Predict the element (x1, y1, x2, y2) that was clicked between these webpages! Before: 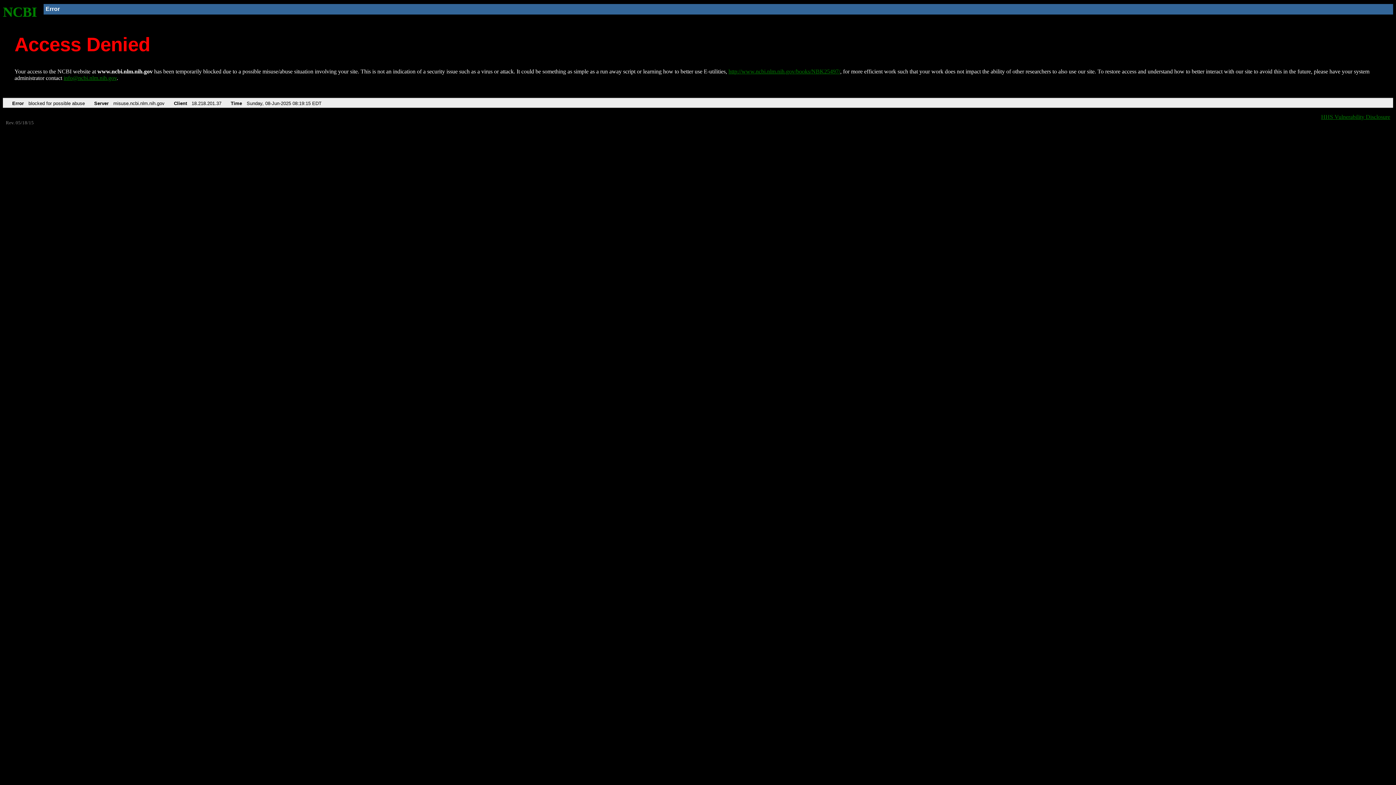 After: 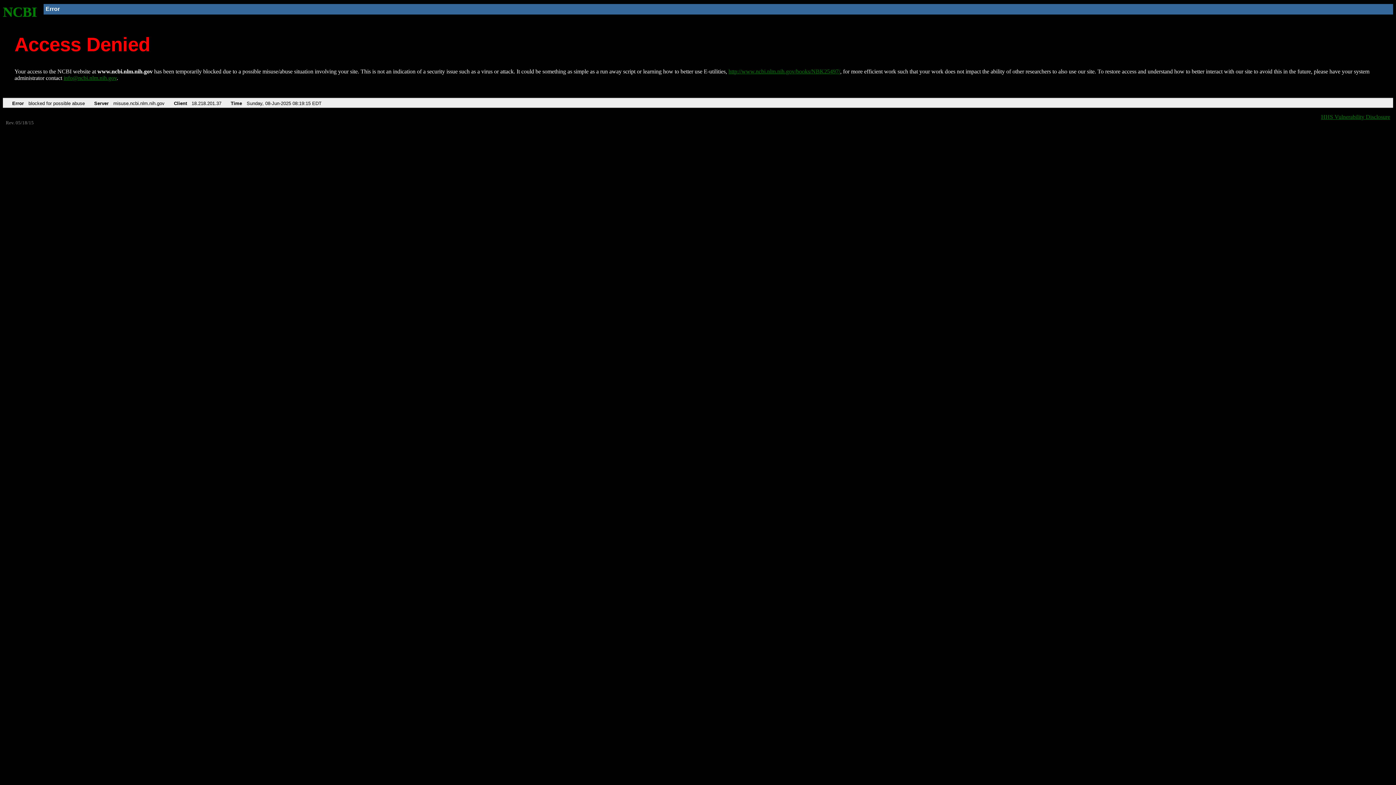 Action: label: info@ncbi.nlm.nih.gov bbox: (63, 75, 116, 81)